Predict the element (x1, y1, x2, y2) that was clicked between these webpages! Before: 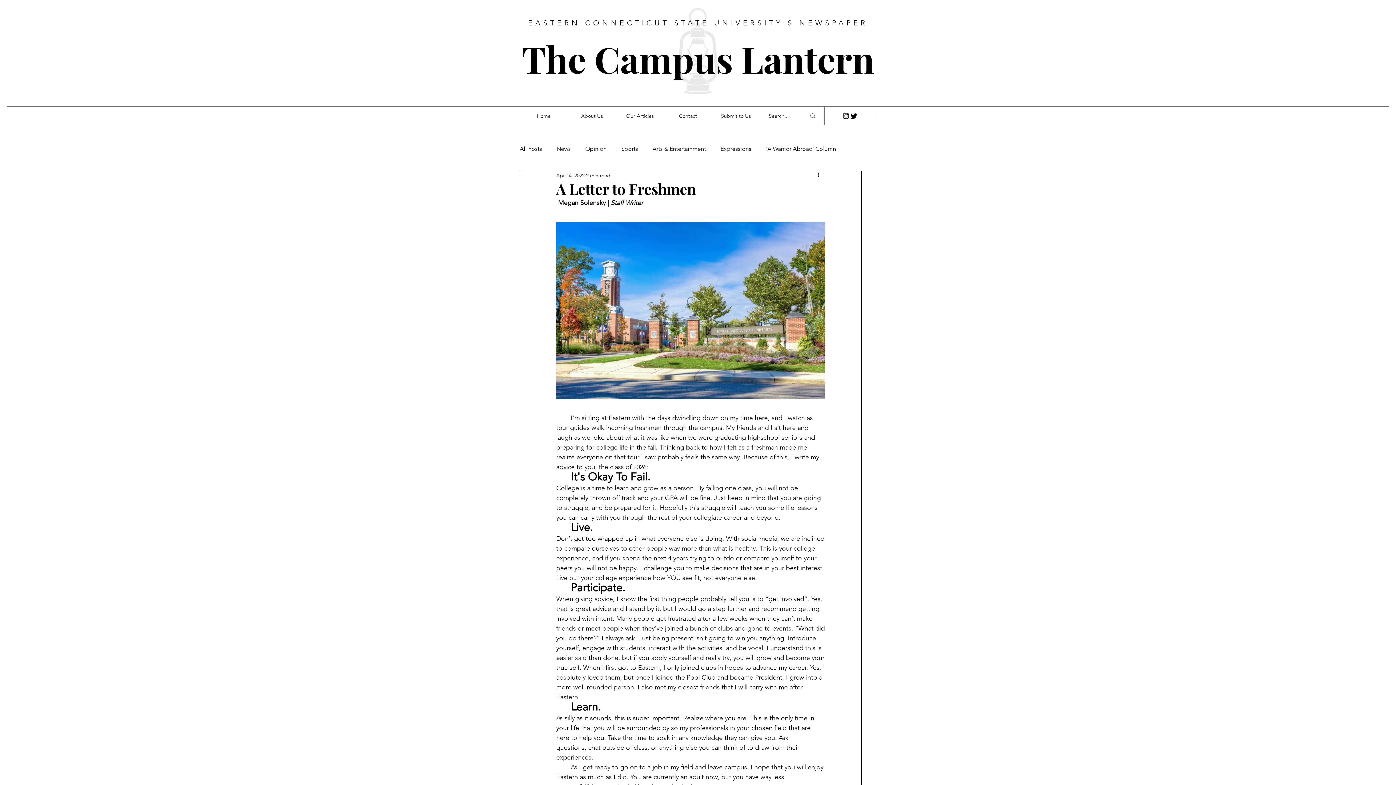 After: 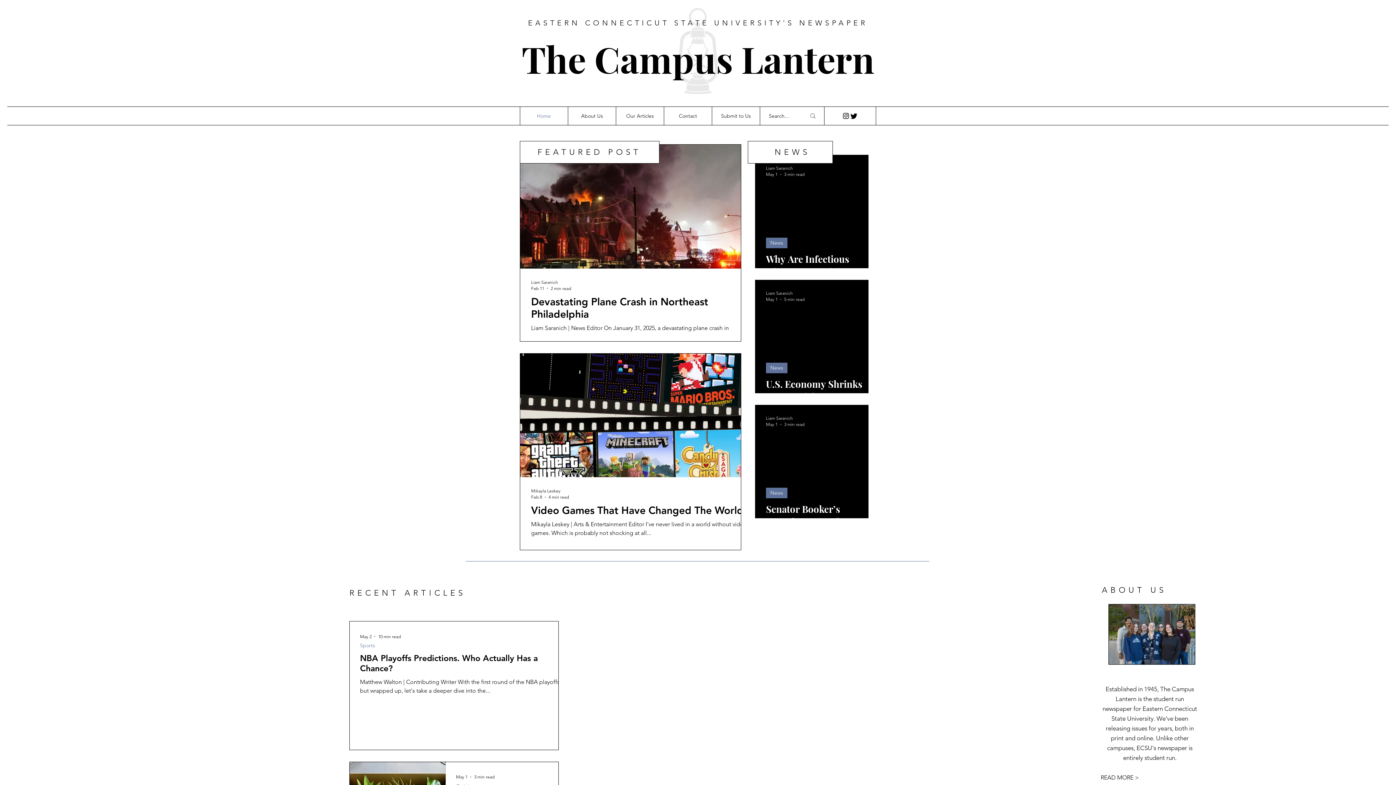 Action: label: Submit to Us bbox: (712, 106, 760, 125)